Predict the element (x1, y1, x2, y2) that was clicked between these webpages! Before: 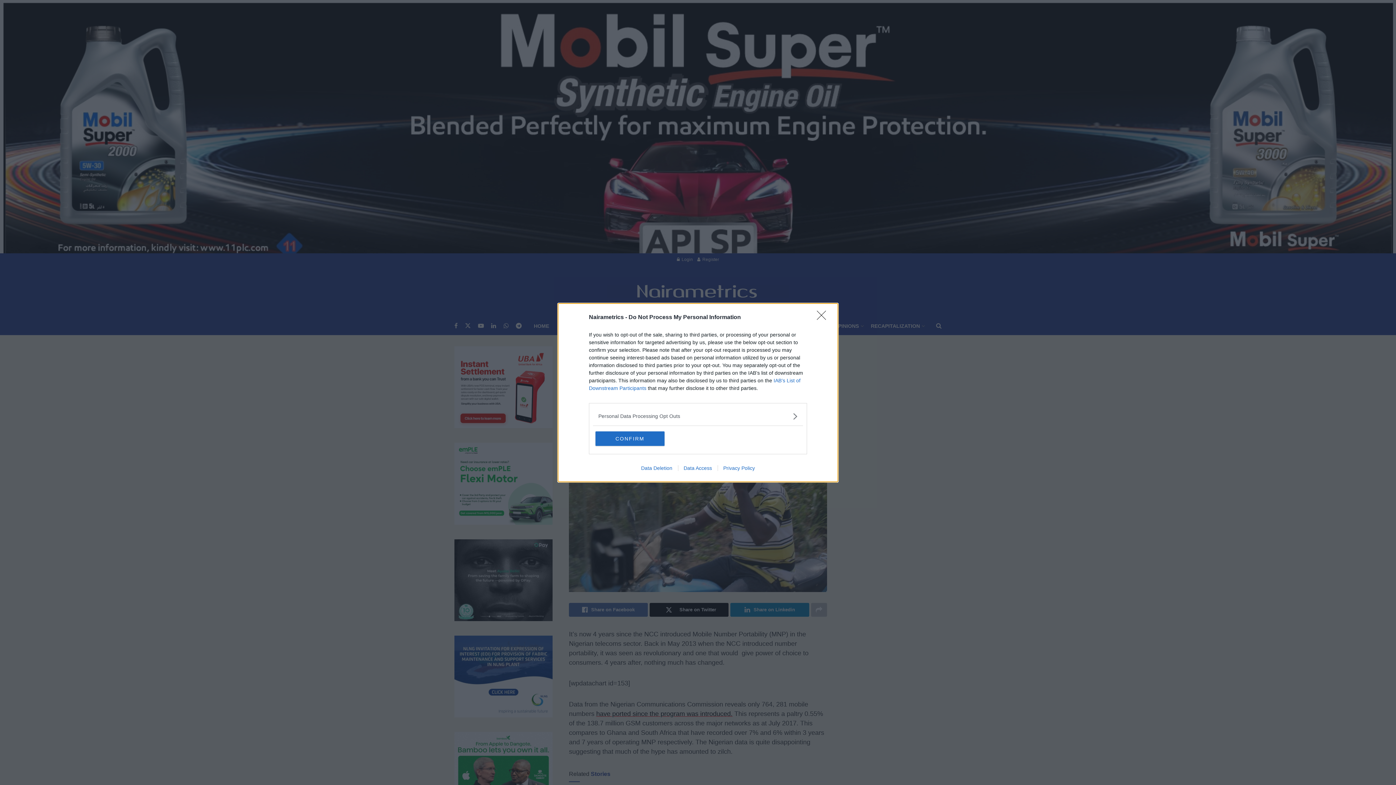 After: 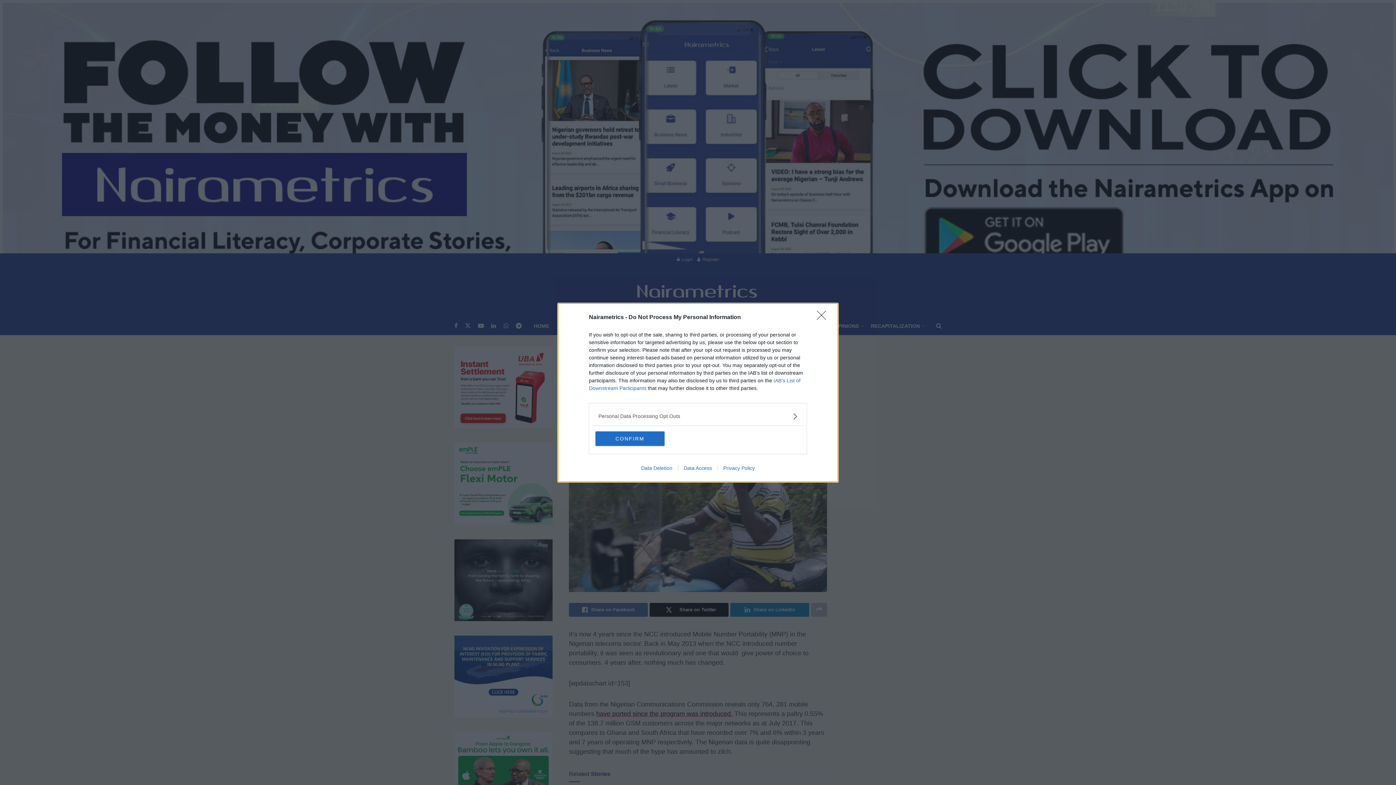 Action: bbox: (678, 465, 717, 471) label: Data Access